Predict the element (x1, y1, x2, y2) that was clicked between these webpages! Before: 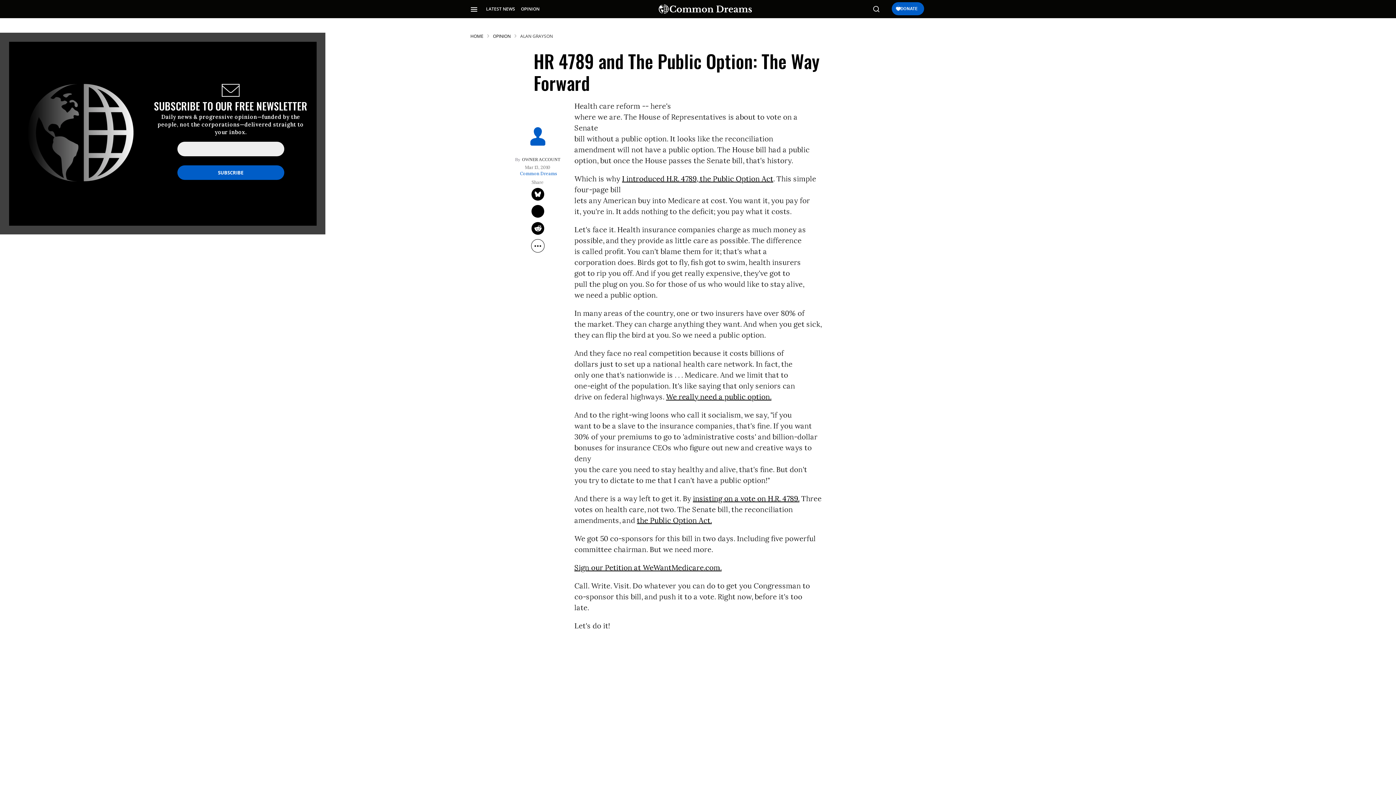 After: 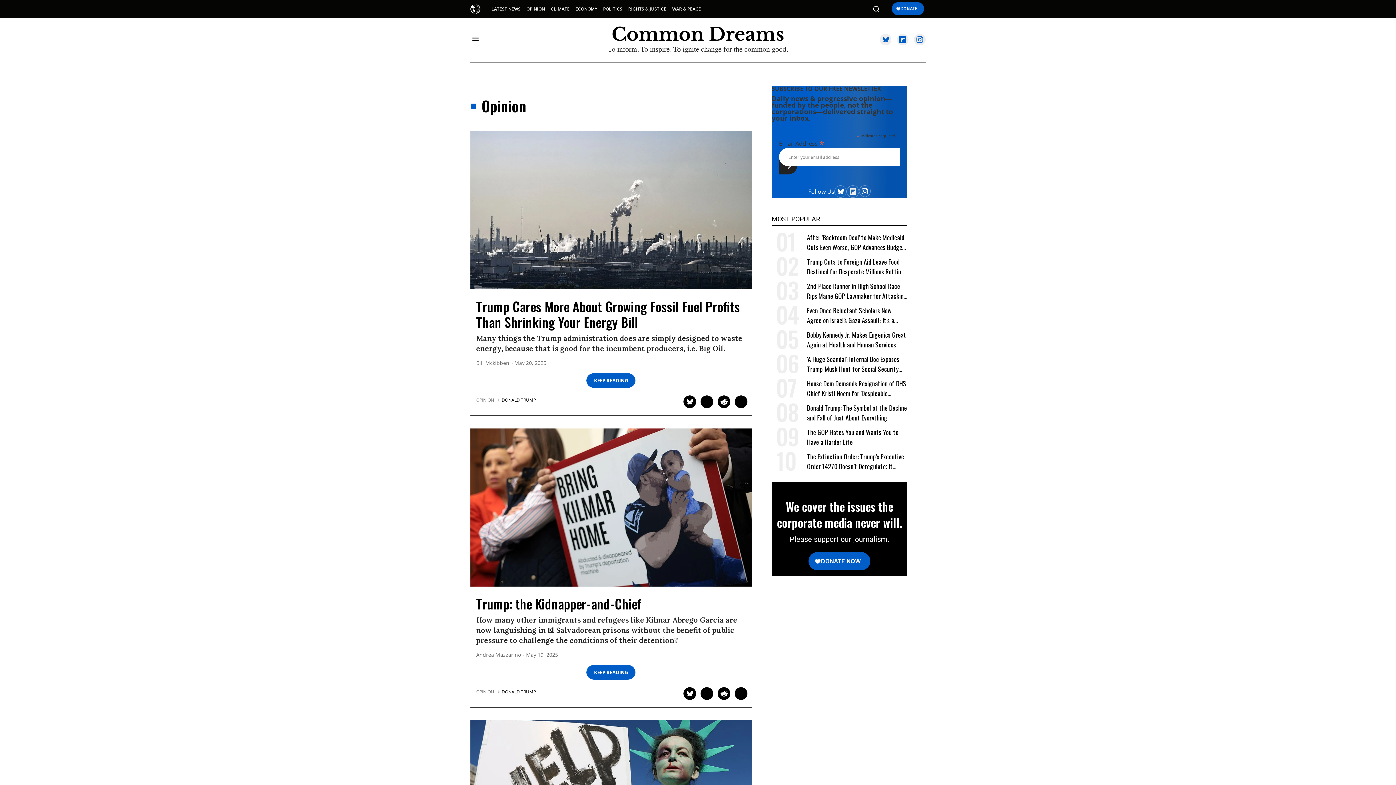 Action: label: OPINION bbox: (493, 33, 510, 39)